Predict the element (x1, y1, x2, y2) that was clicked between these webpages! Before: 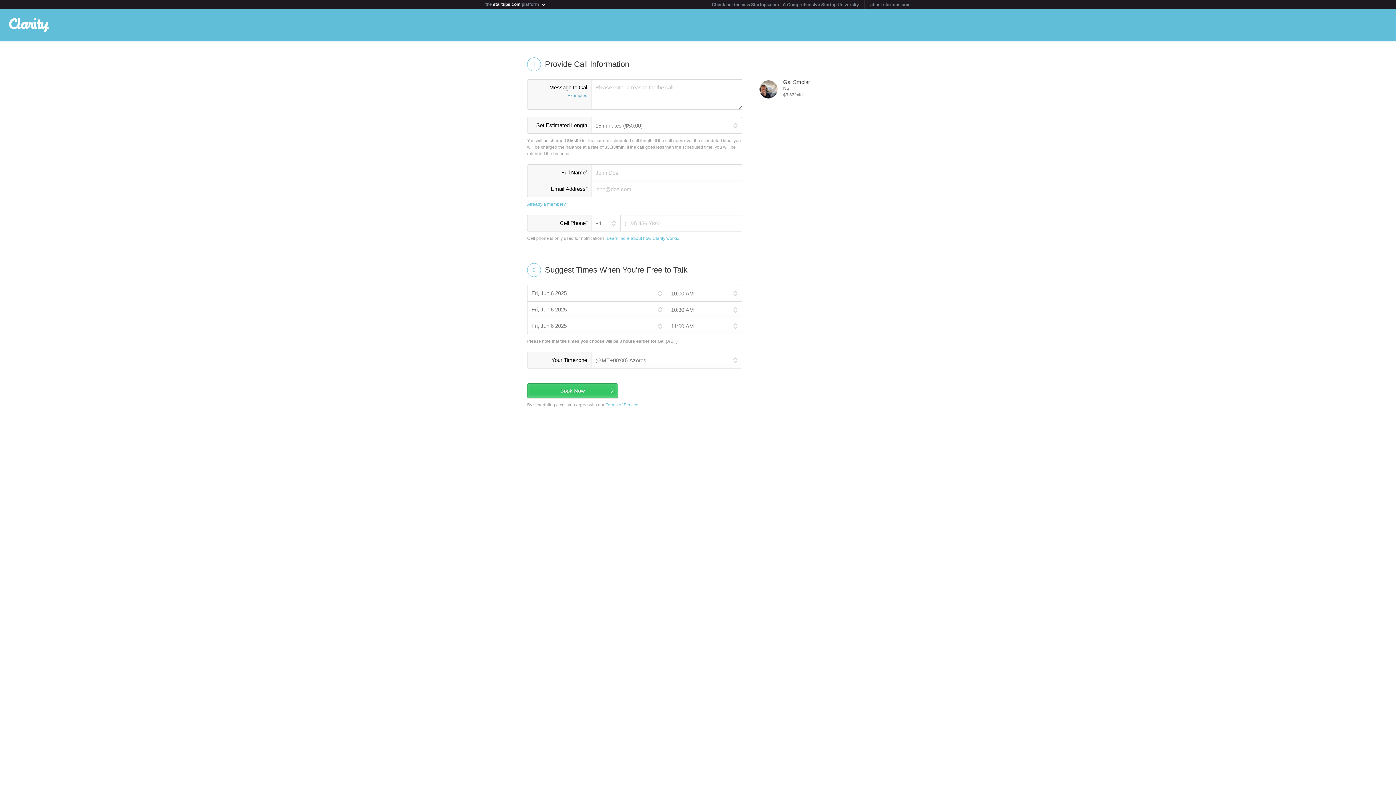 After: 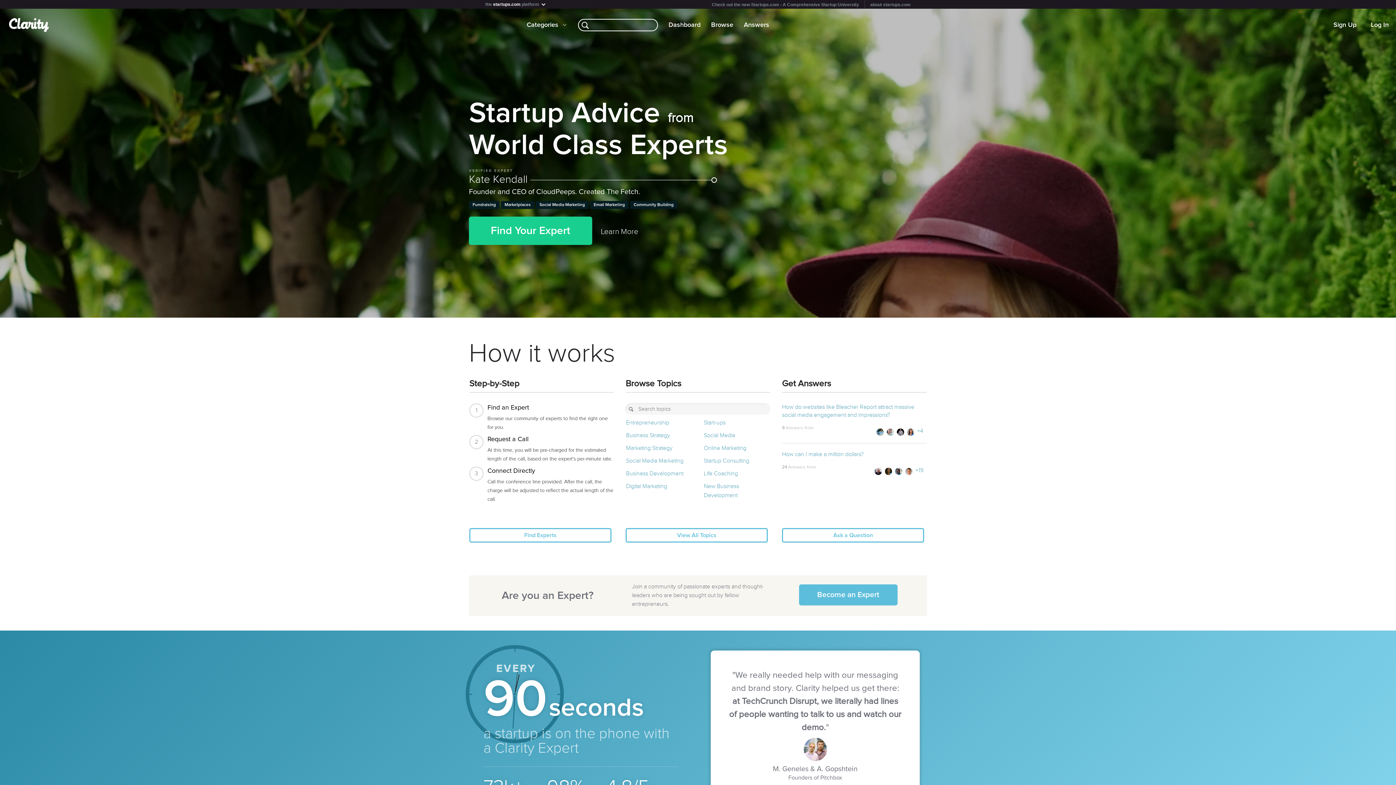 Action: bbox: (9, 12, 50, 45)